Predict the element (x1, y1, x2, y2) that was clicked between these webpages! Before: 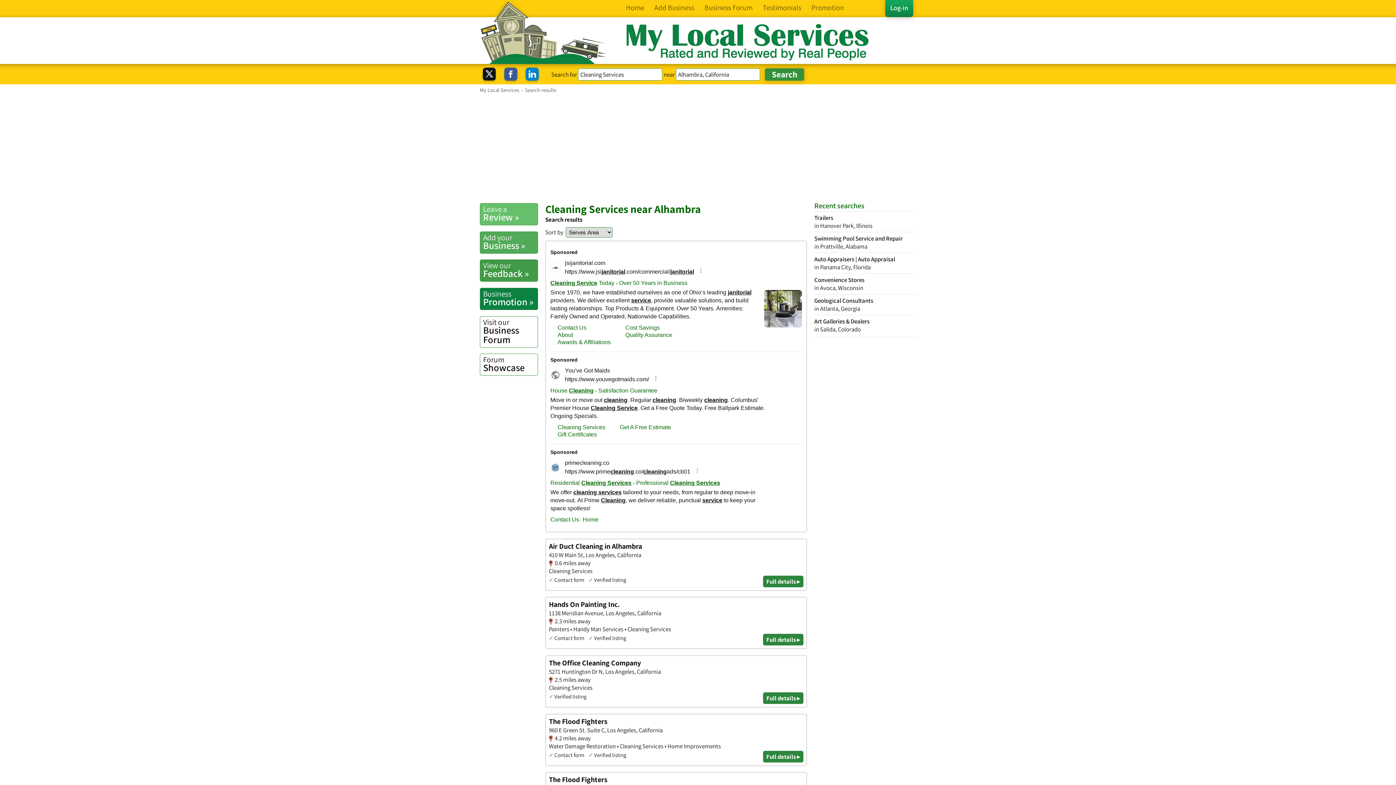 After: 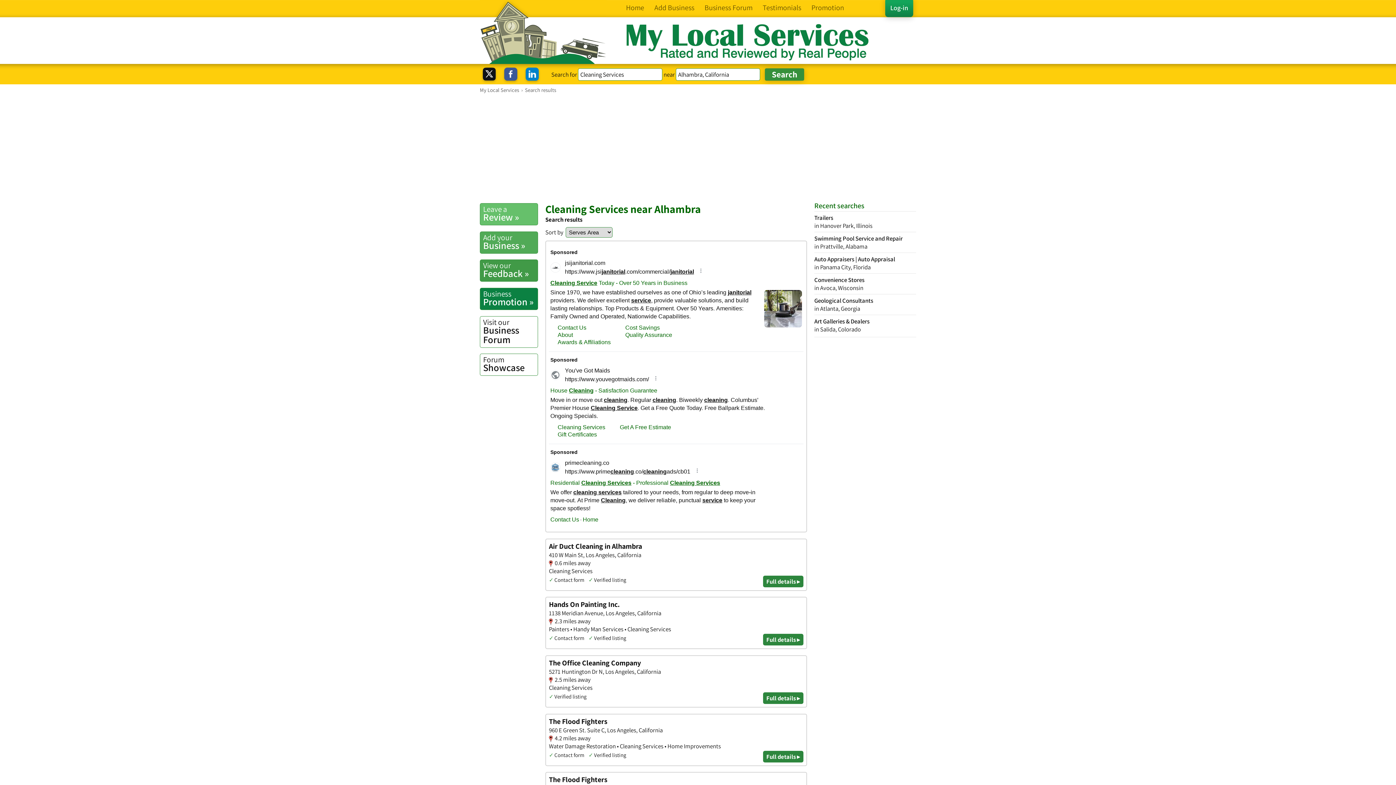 Action: bbox: (525, 67, 545, 82)